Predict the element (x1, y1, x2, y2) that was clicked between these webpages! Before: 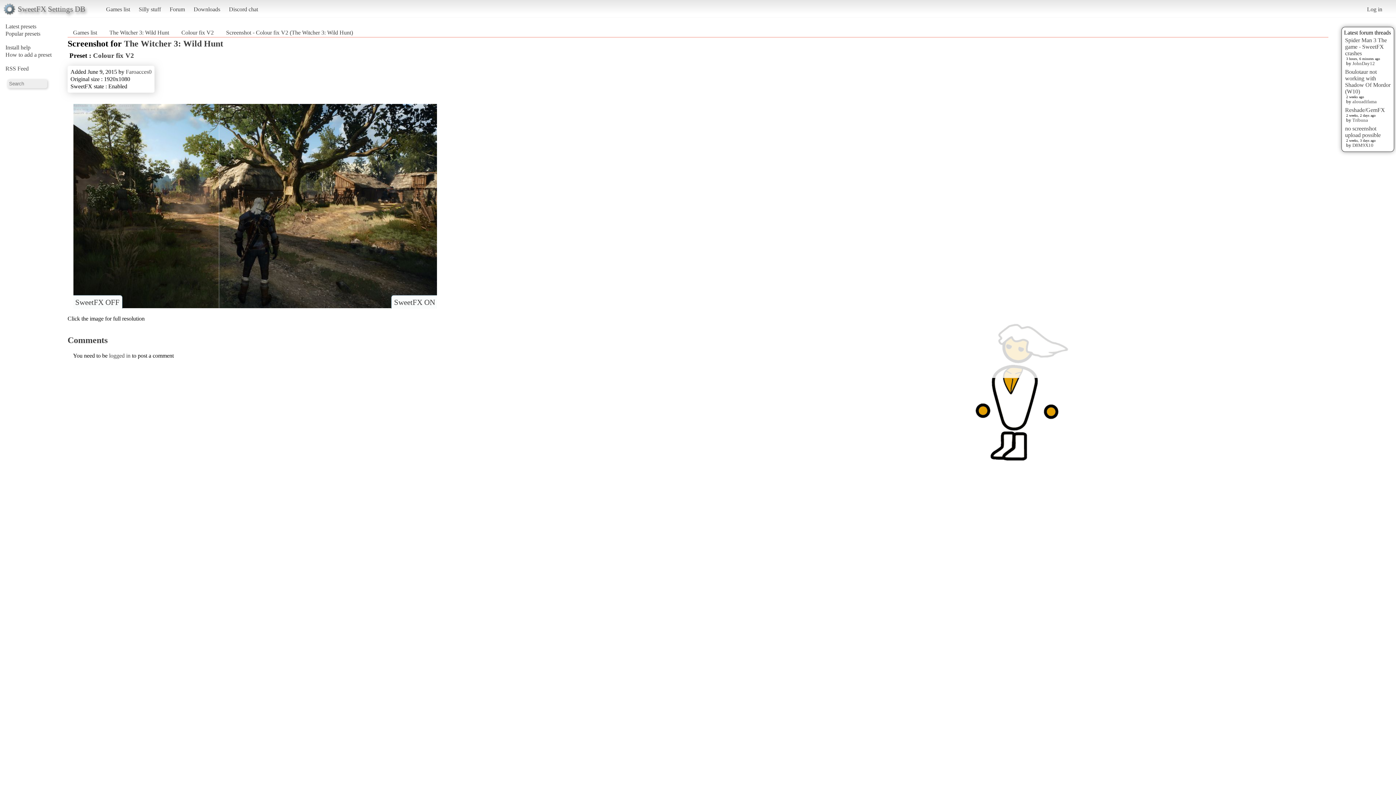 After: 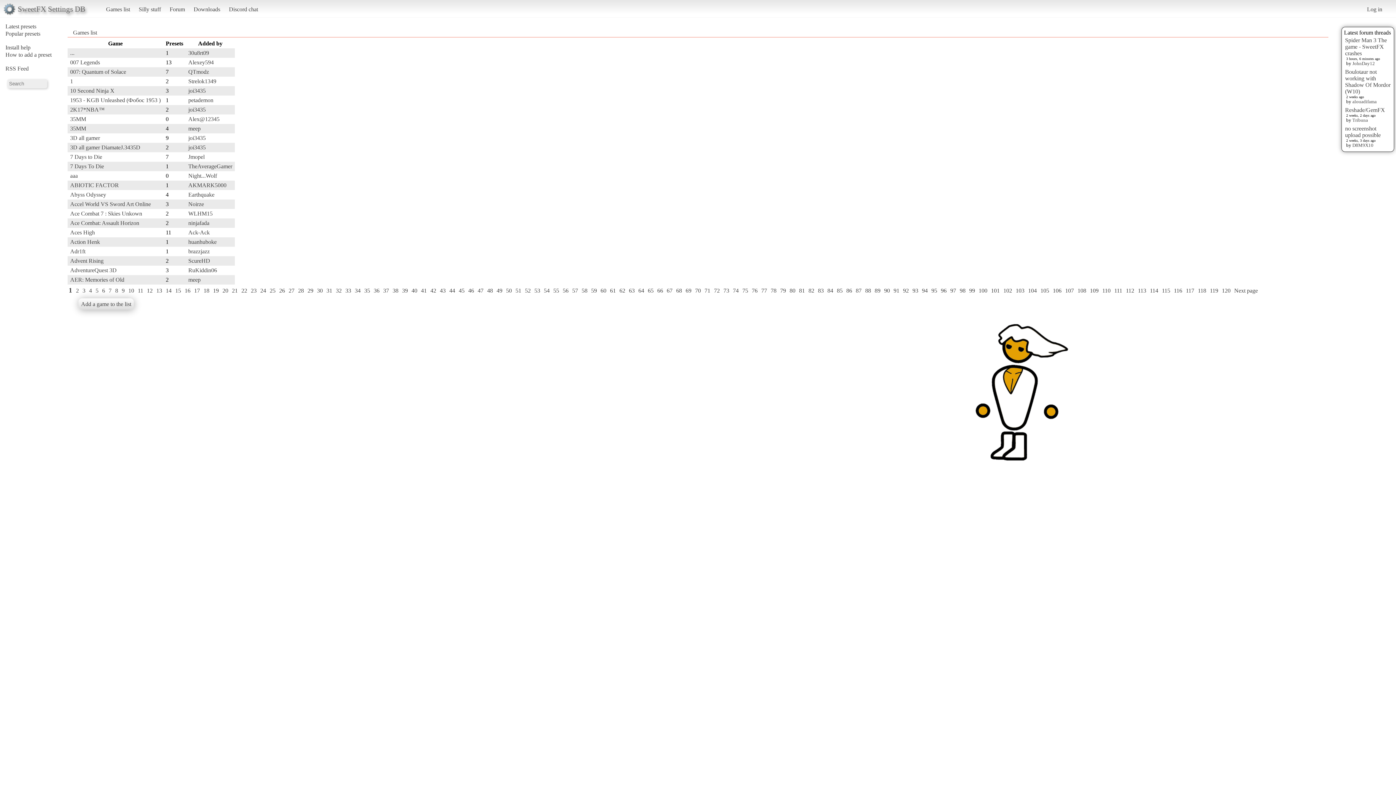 Action: label: Games list bbox: (73, 29, 97, 35)